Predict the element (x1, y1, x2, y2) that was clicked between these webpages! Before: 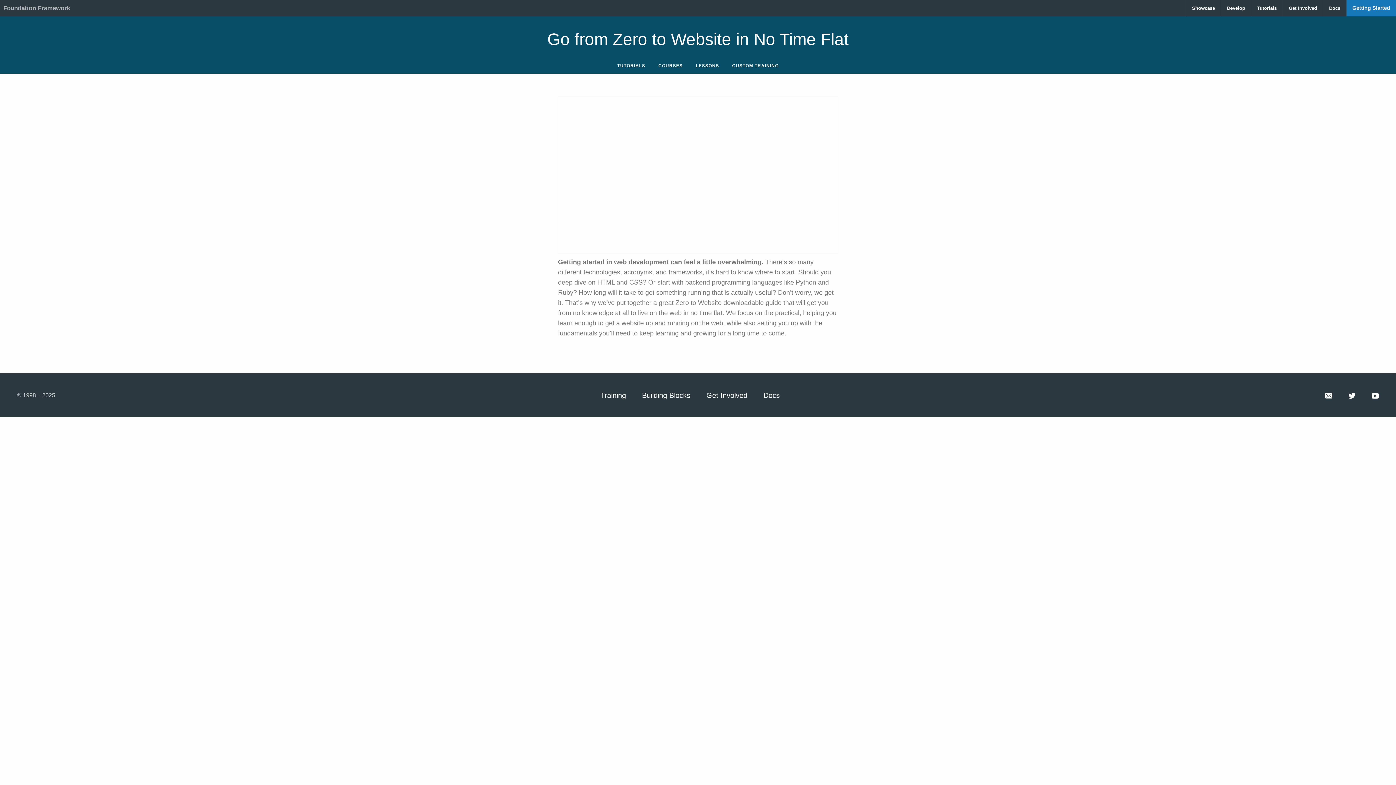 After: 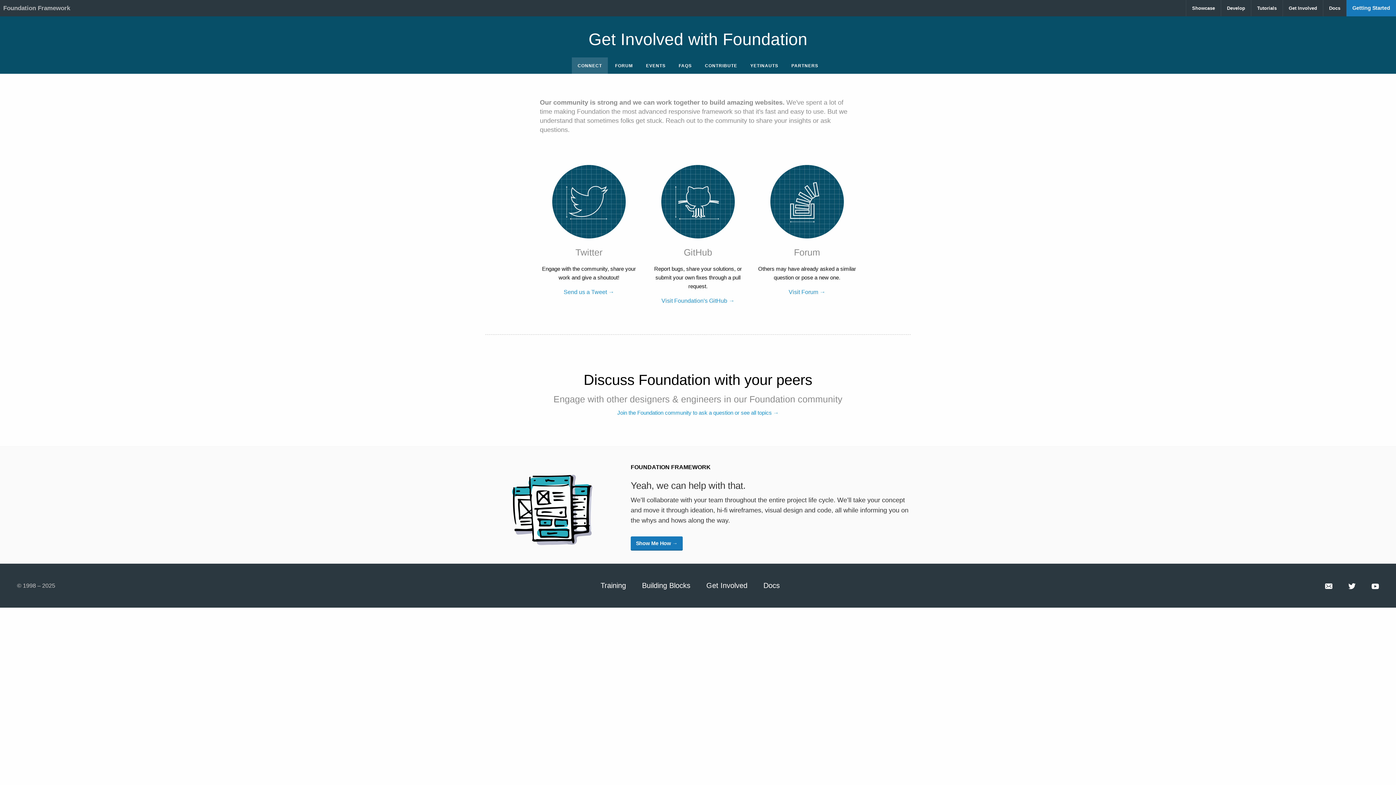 Action: bbox: (1325, 391, 1332, 399)